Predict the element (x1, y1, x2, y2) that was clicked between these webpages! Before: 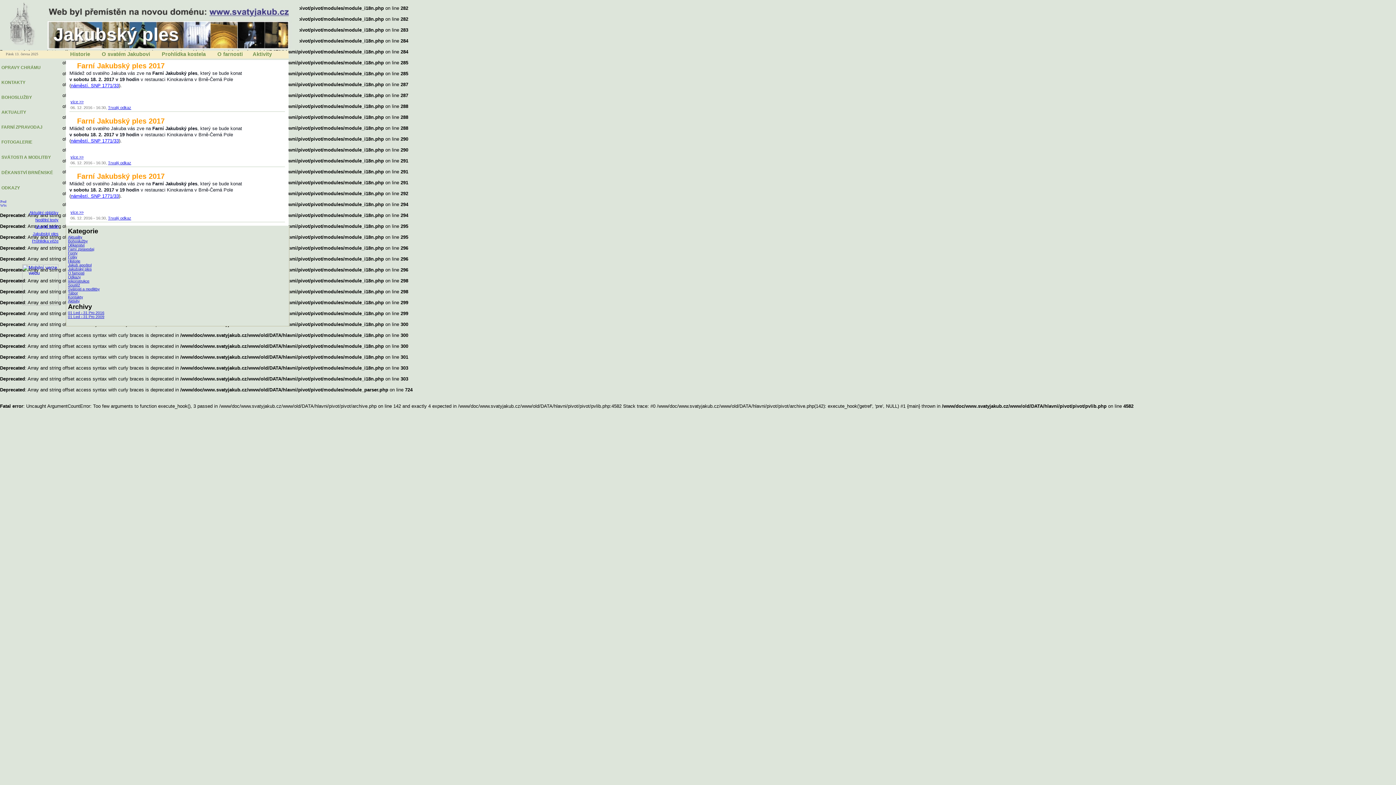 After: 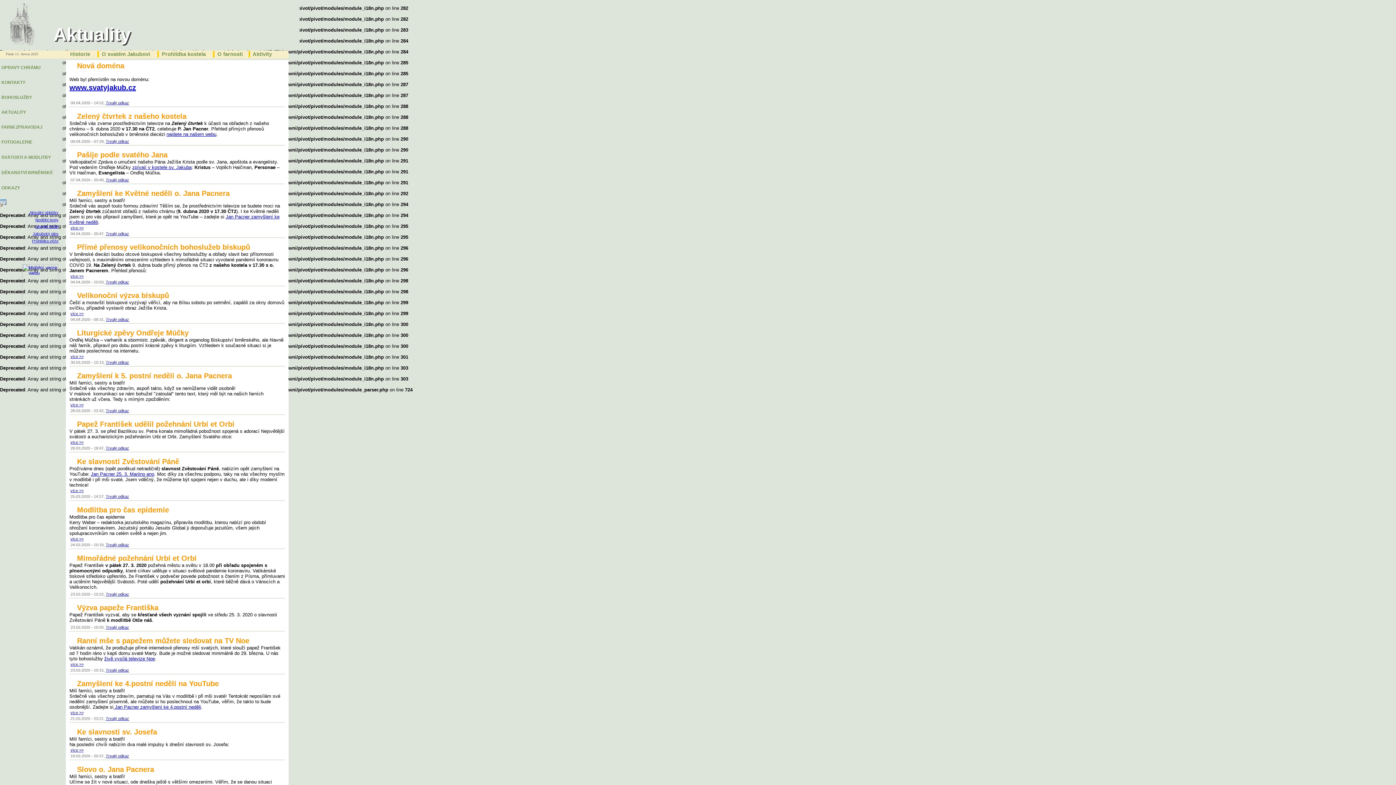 Action: label:  AKTUALITY  bbox: (0, 109, 27, 114)